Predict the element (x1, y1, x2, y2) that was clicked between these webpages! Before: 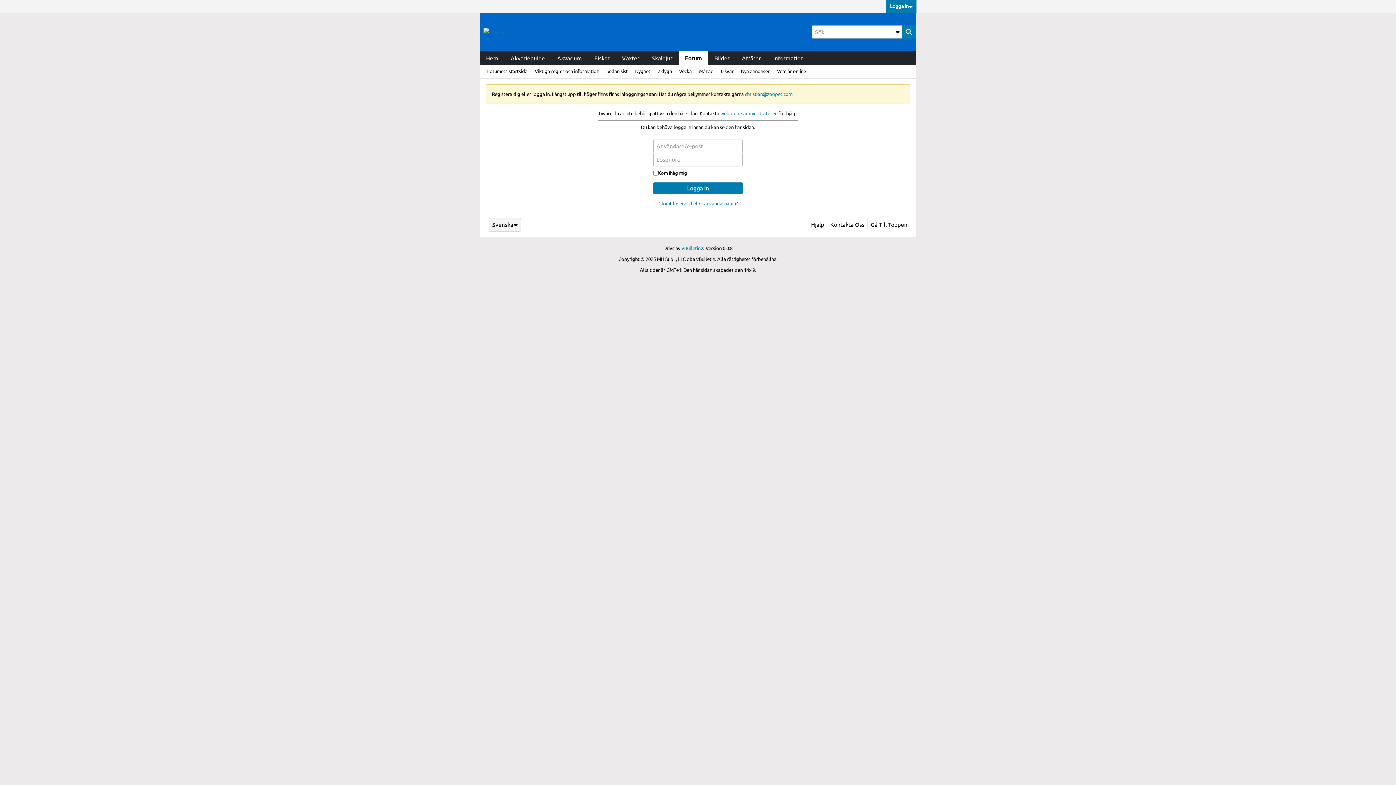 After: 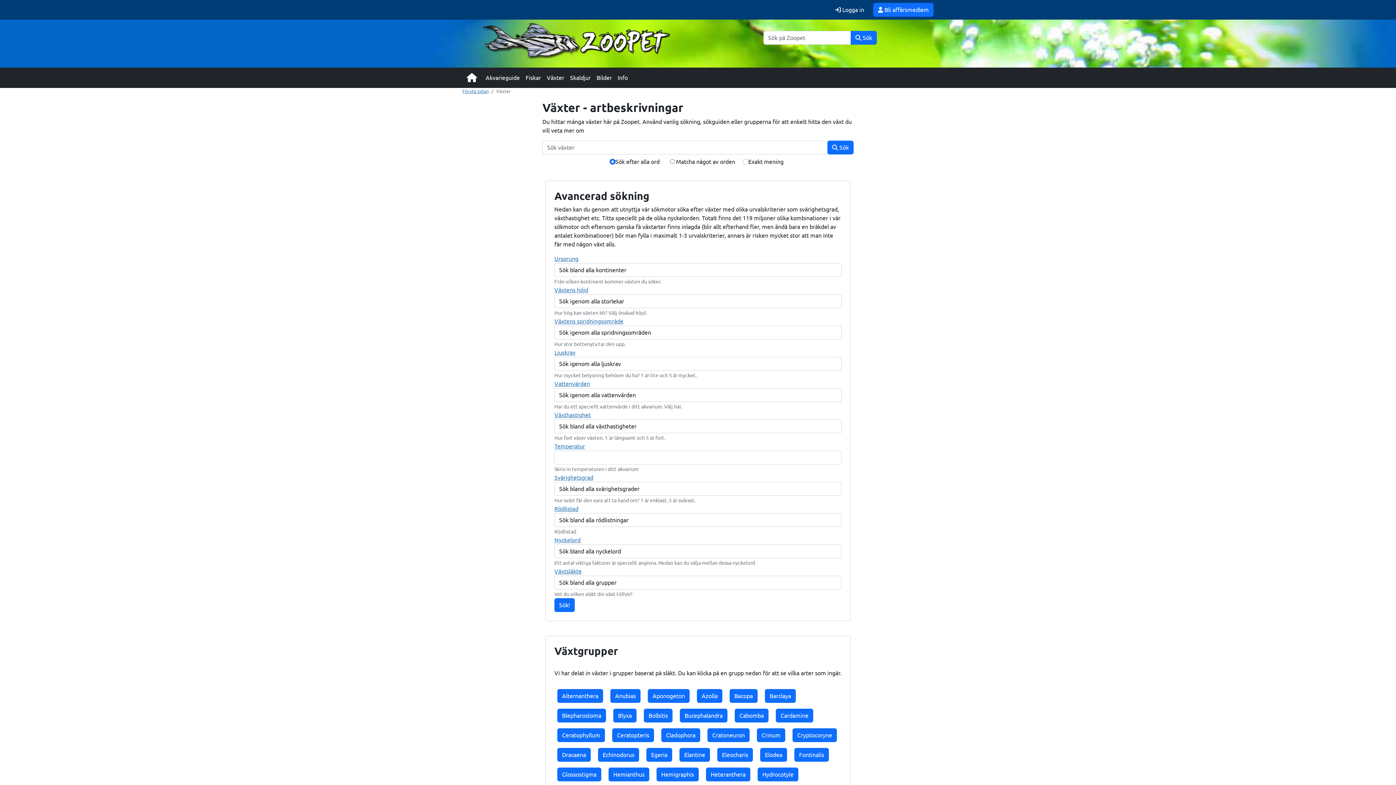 Action: bbox: (616, 50, 645, 65) label: Växter